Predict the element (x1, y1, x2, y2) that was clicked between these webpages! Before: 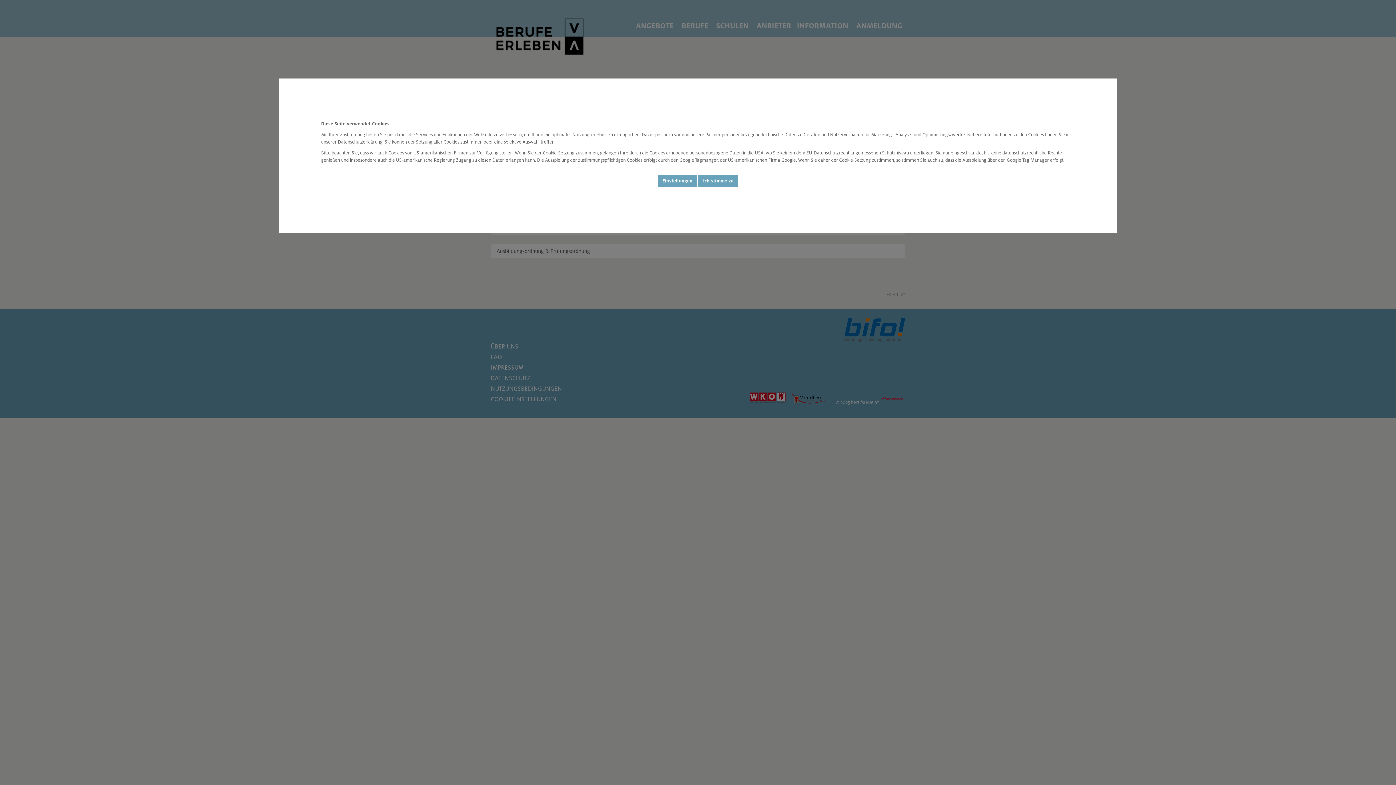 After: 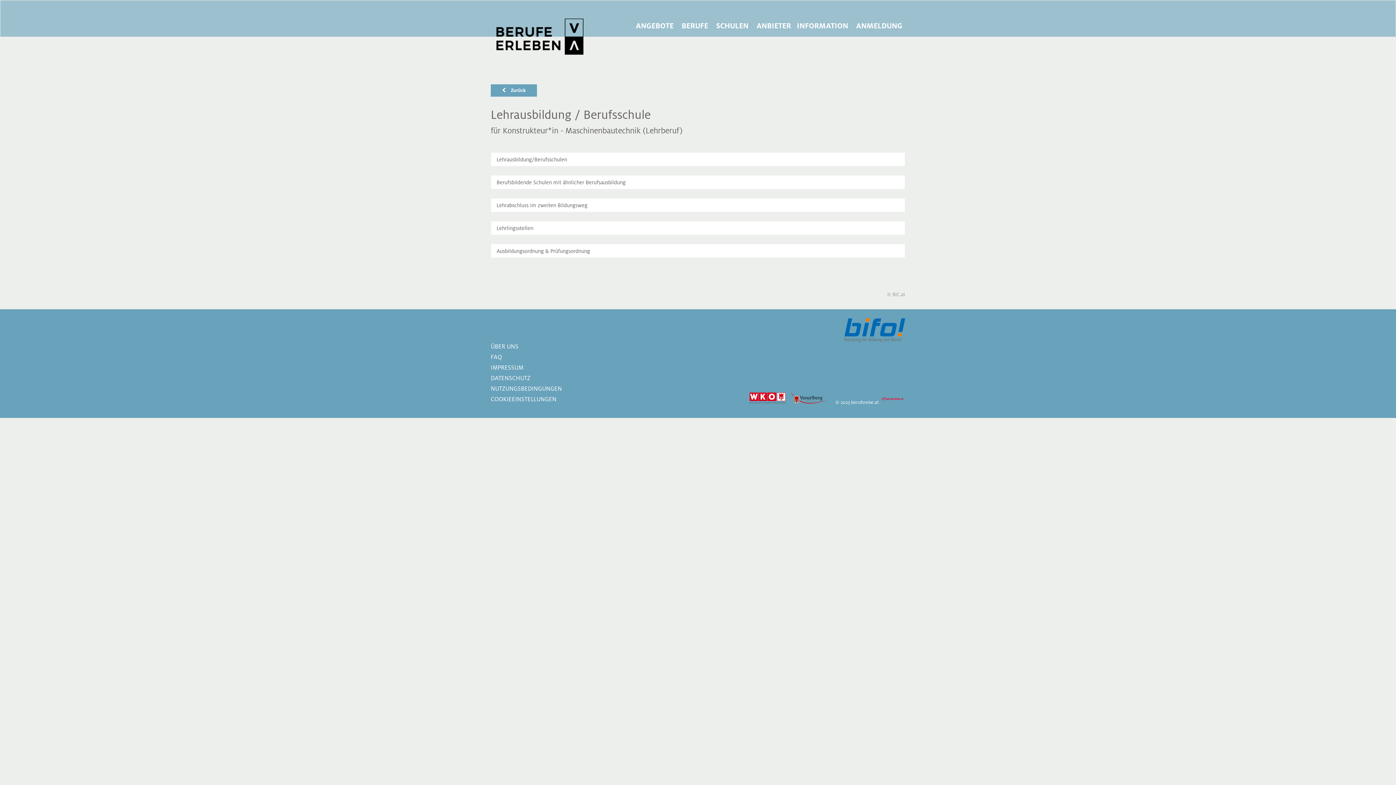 Action: label: Ich stimme zu bbox: (698, 174, 738, 187)